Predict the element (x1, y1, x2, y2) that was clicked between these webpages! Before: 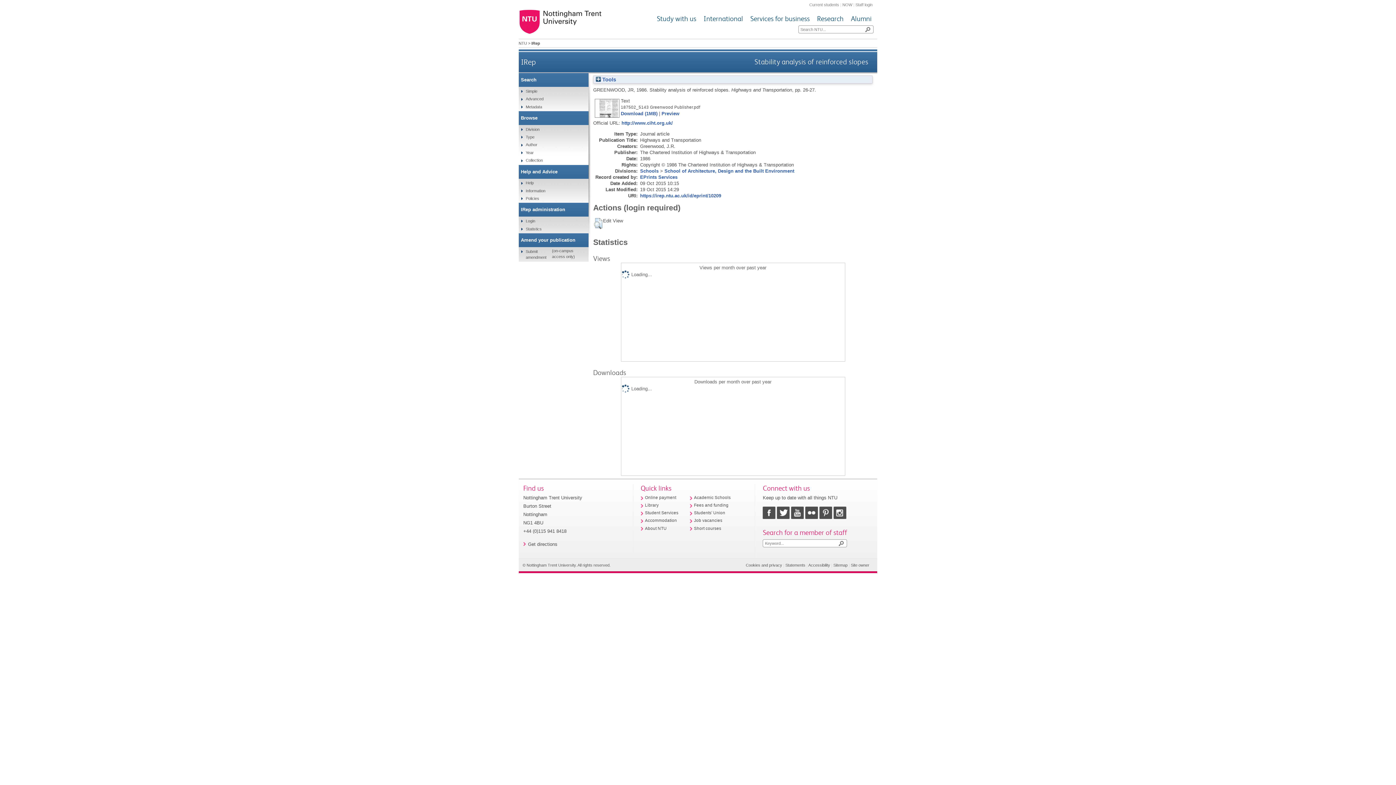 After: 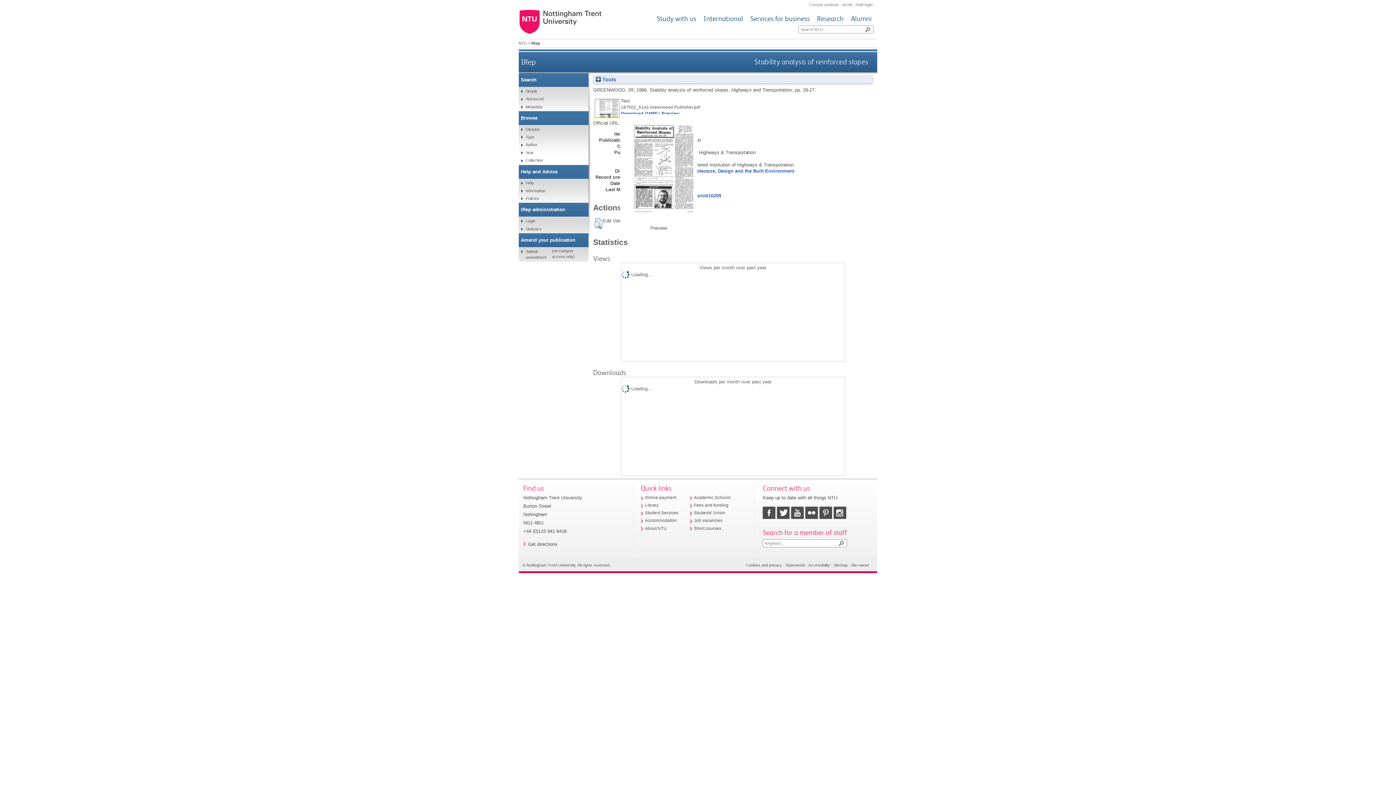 Action: bbox: (594, 114, 620, 119)